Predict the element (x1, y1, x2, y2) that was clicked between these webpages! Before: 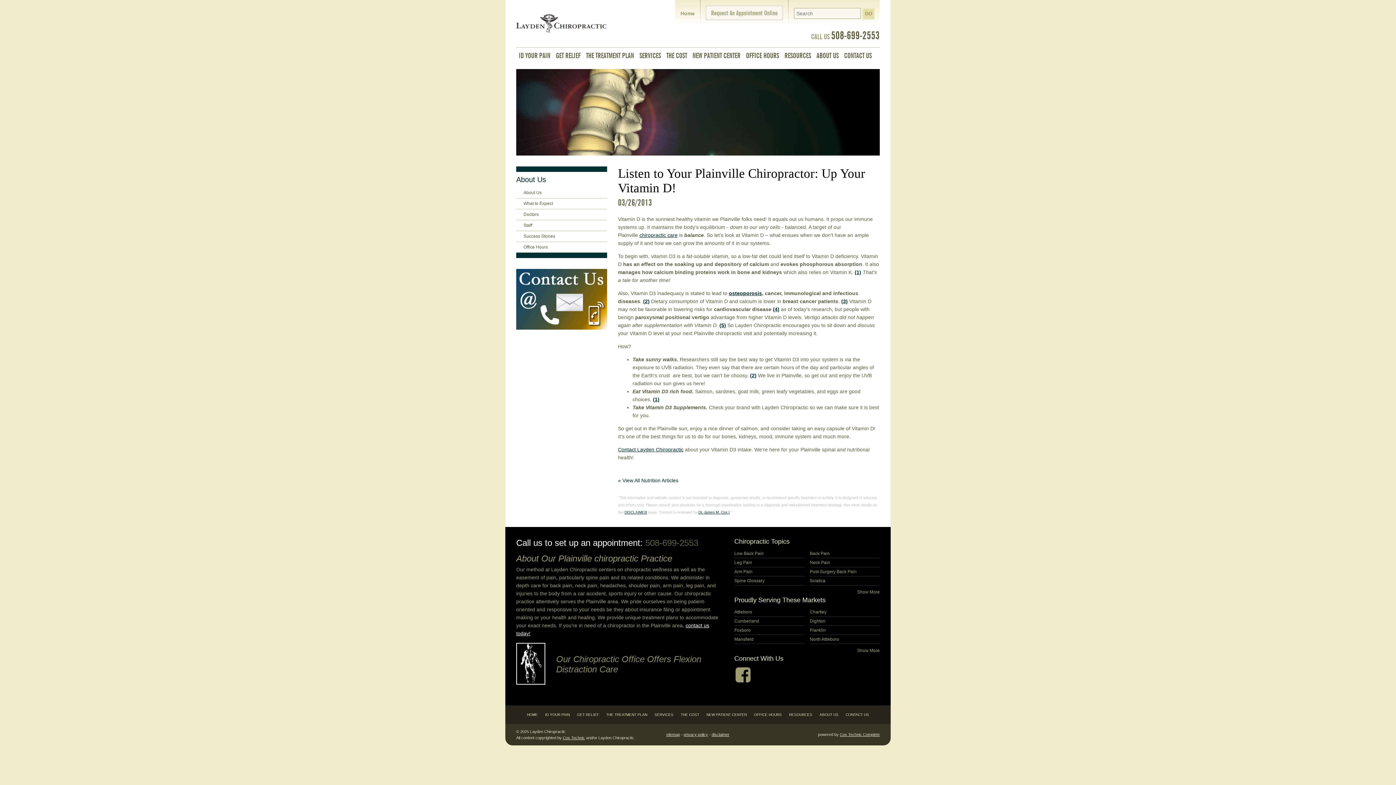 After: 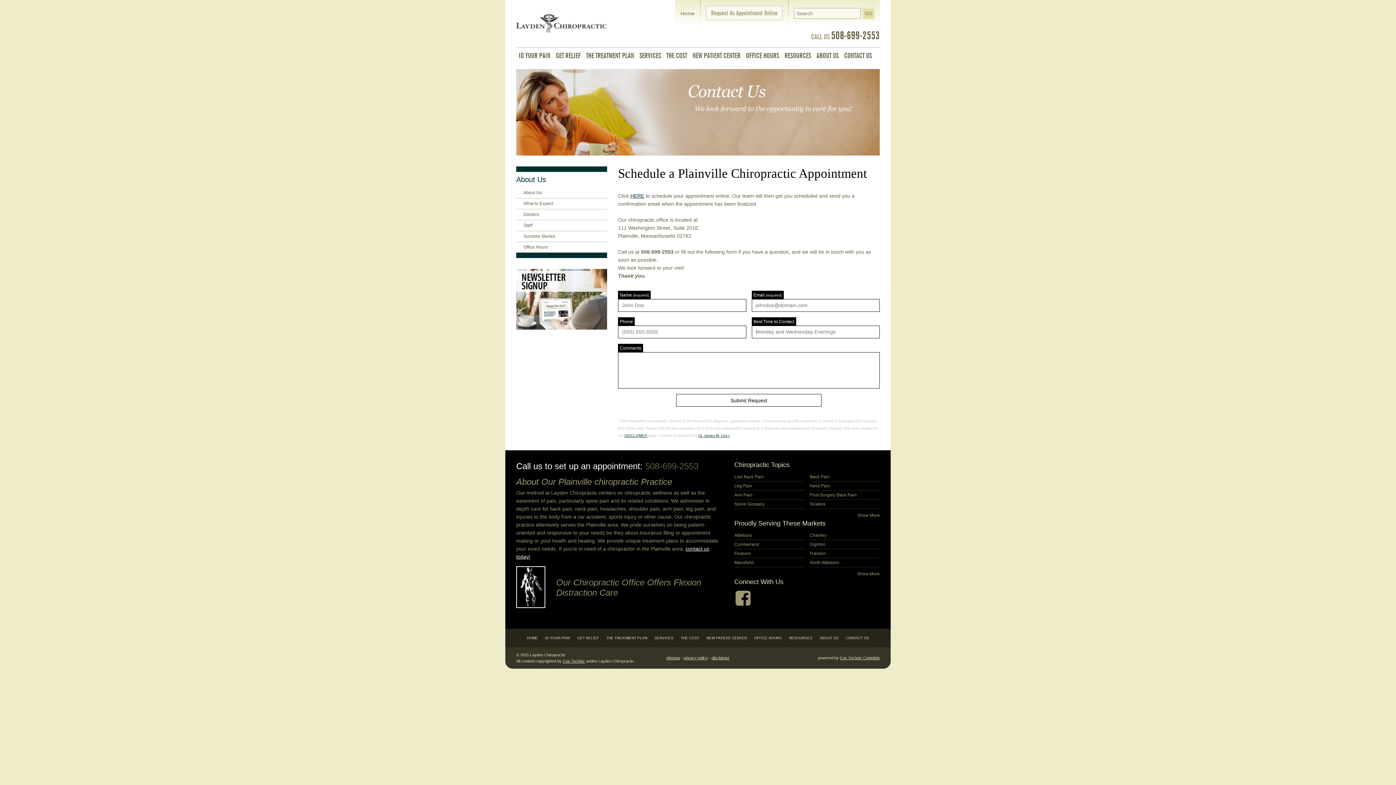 Action: bbox: (846, 712, 869, 716) label: CONTACT US